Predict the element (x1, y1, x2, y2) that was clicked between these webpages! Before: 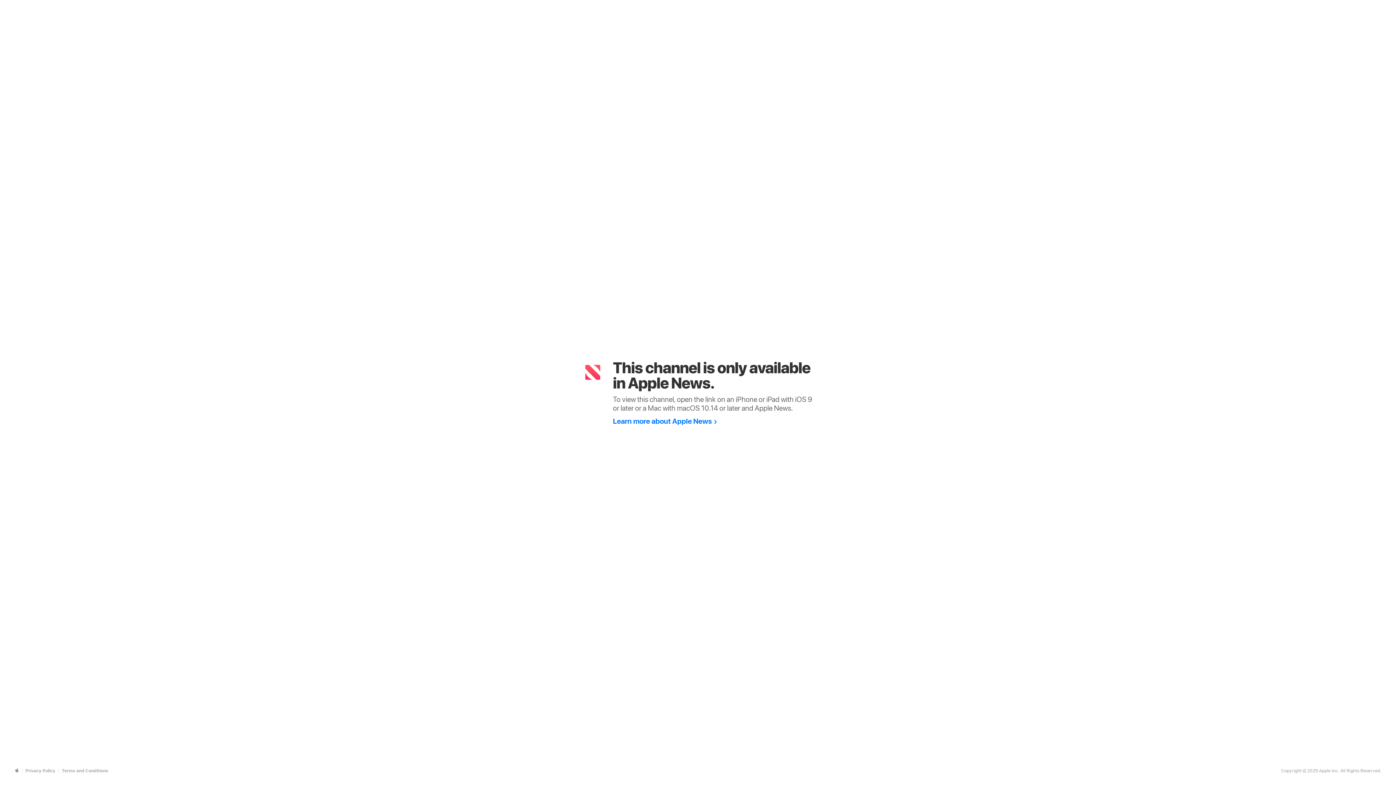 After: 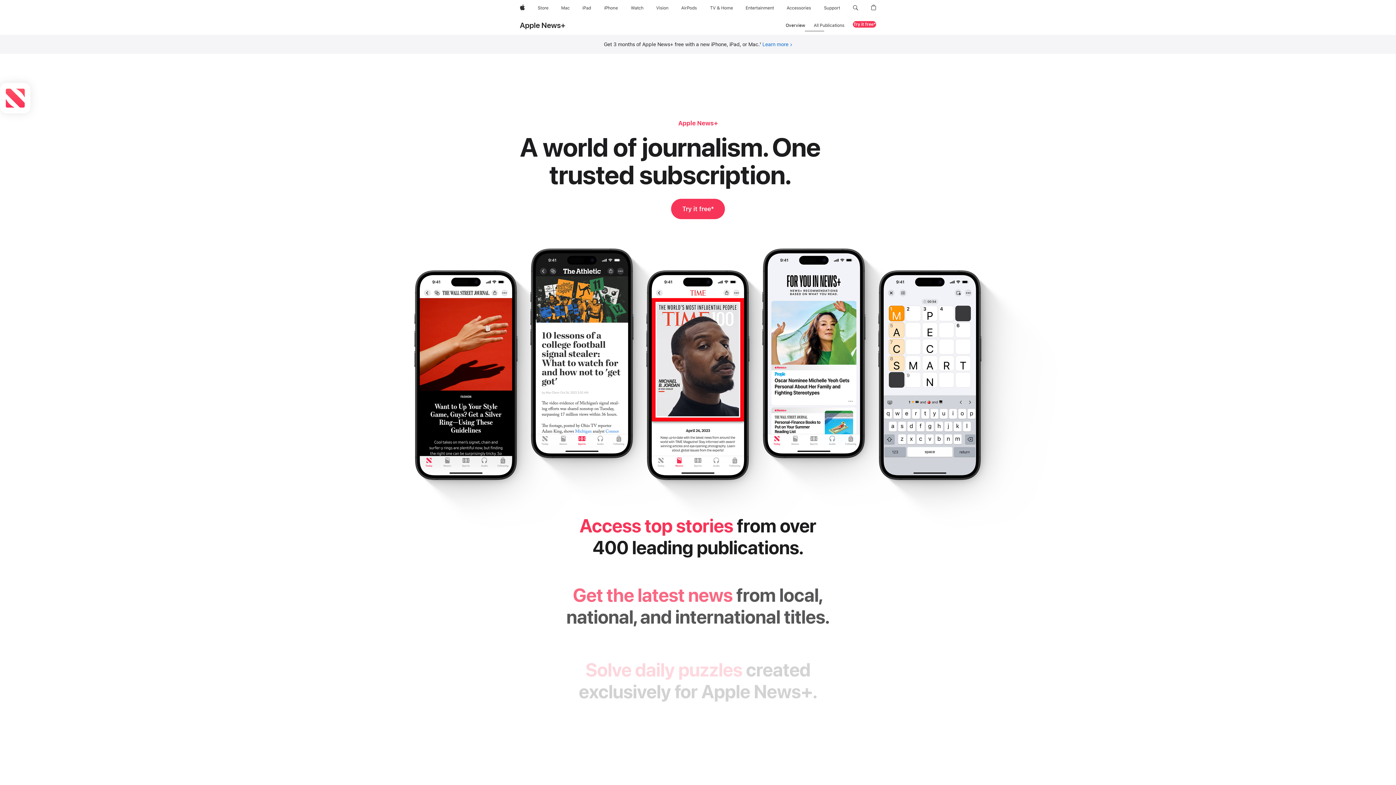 Action: label: Learn more about Apple News bbox: (613, 416, 717, 425)